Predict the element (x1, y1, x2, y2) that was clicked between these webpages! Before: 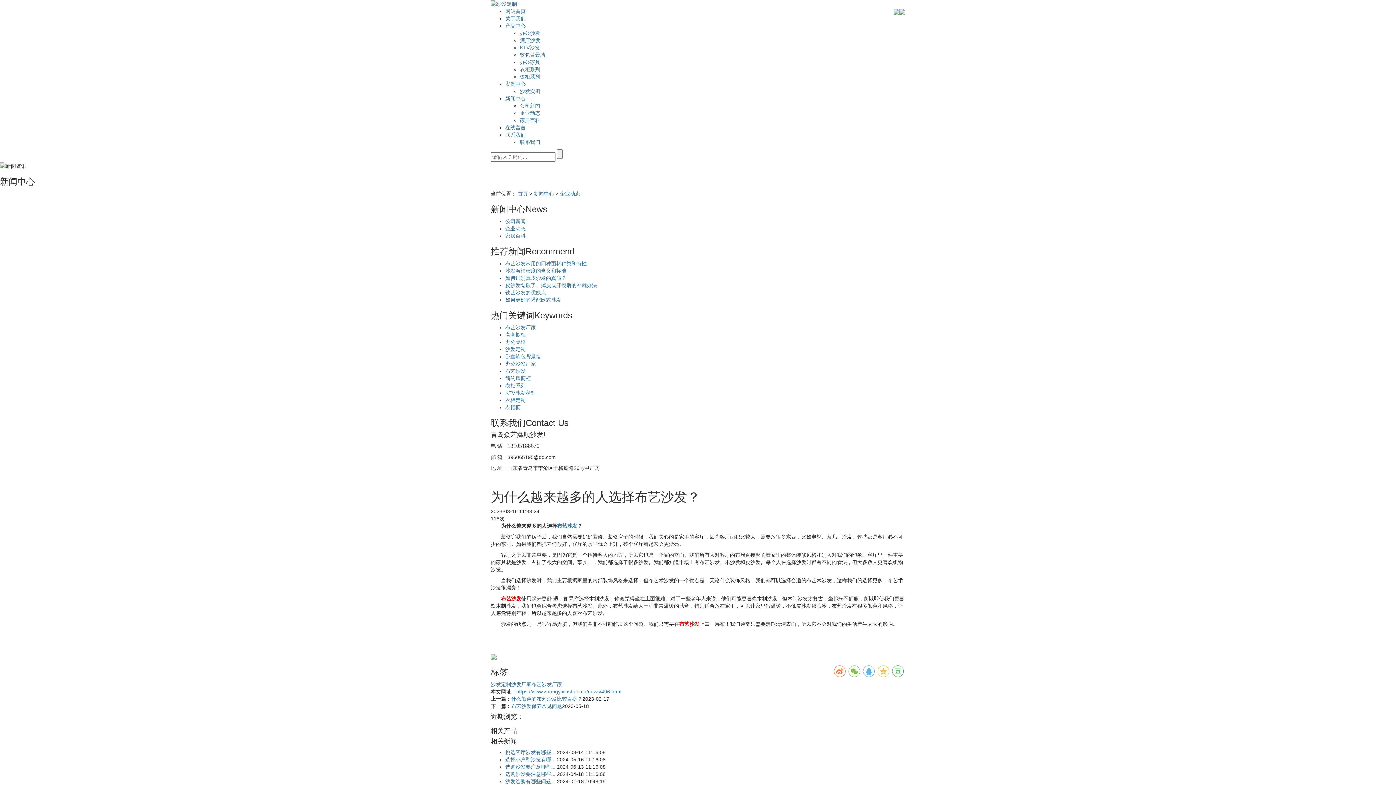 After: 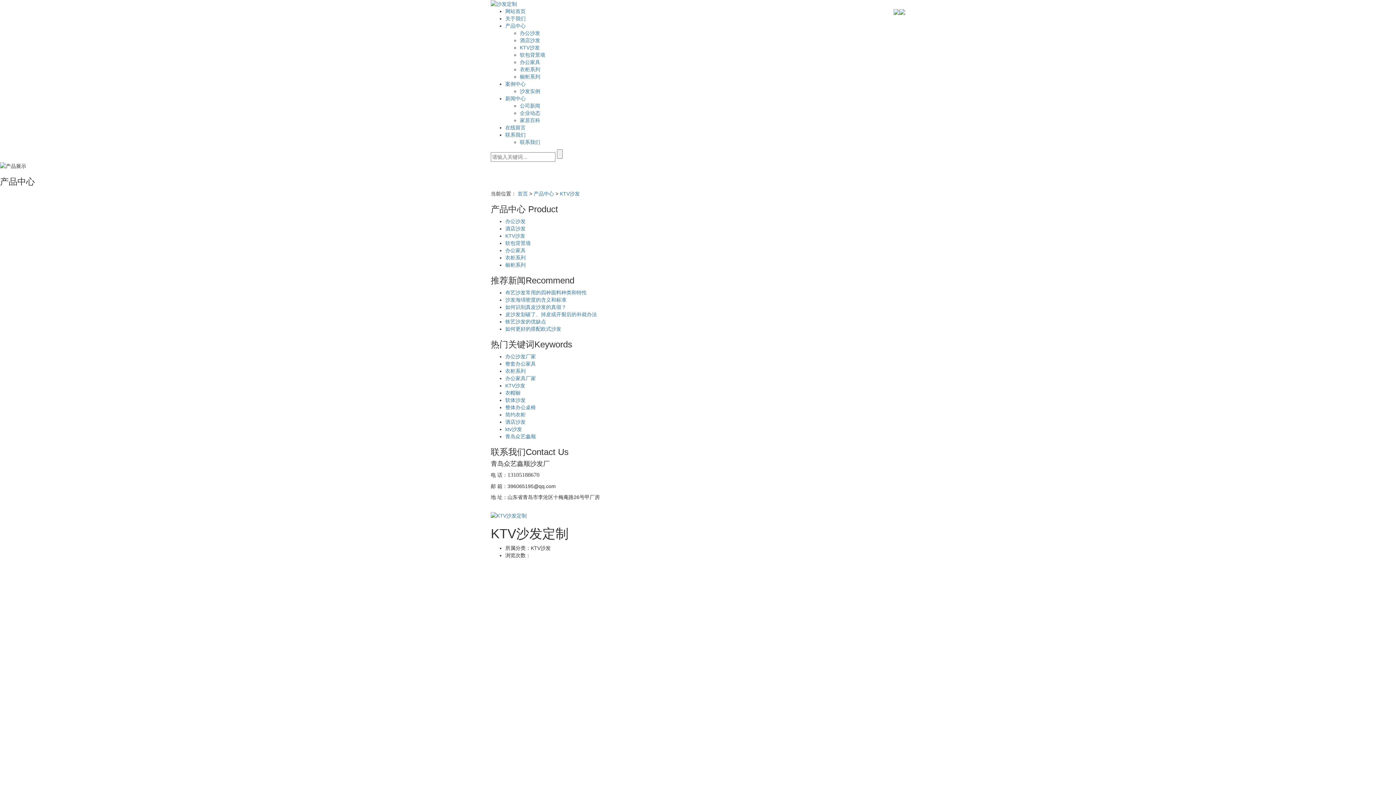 Action: bbox: (505, 390, 535, 395) label: KTV沙发定制